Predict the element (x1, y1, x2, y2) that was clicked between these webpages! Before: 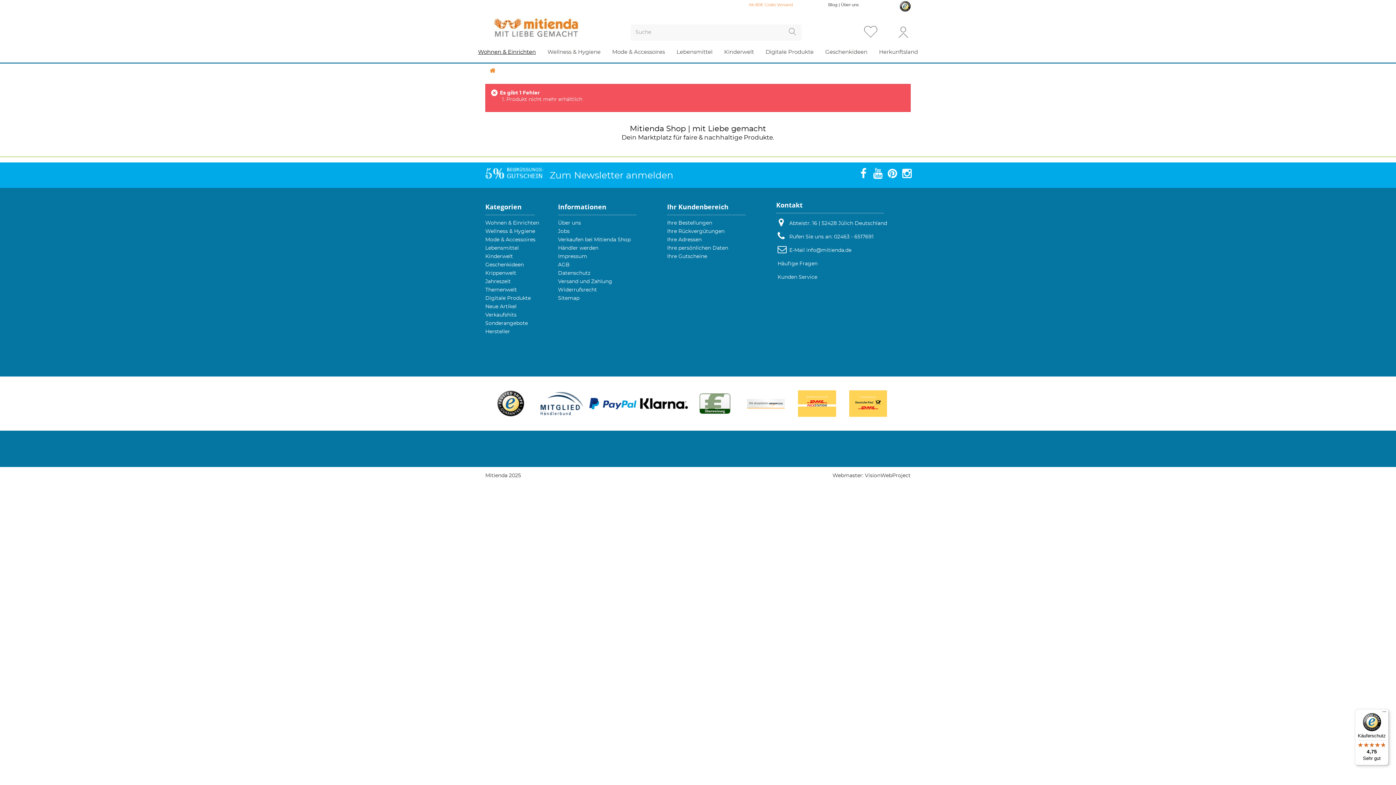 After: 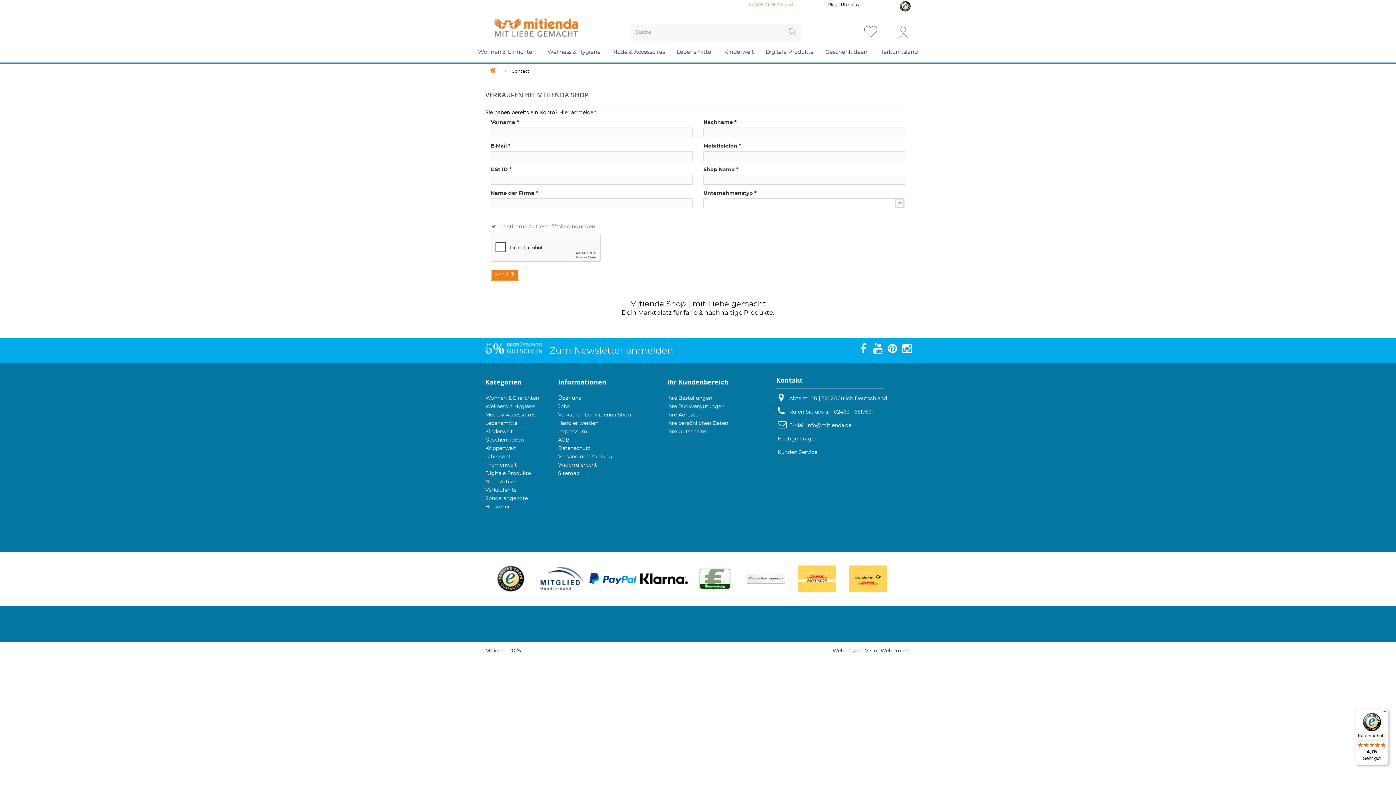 Action: bbox: (558, 237, 630, 242) label: Verkaufen bei Mitienda Shop